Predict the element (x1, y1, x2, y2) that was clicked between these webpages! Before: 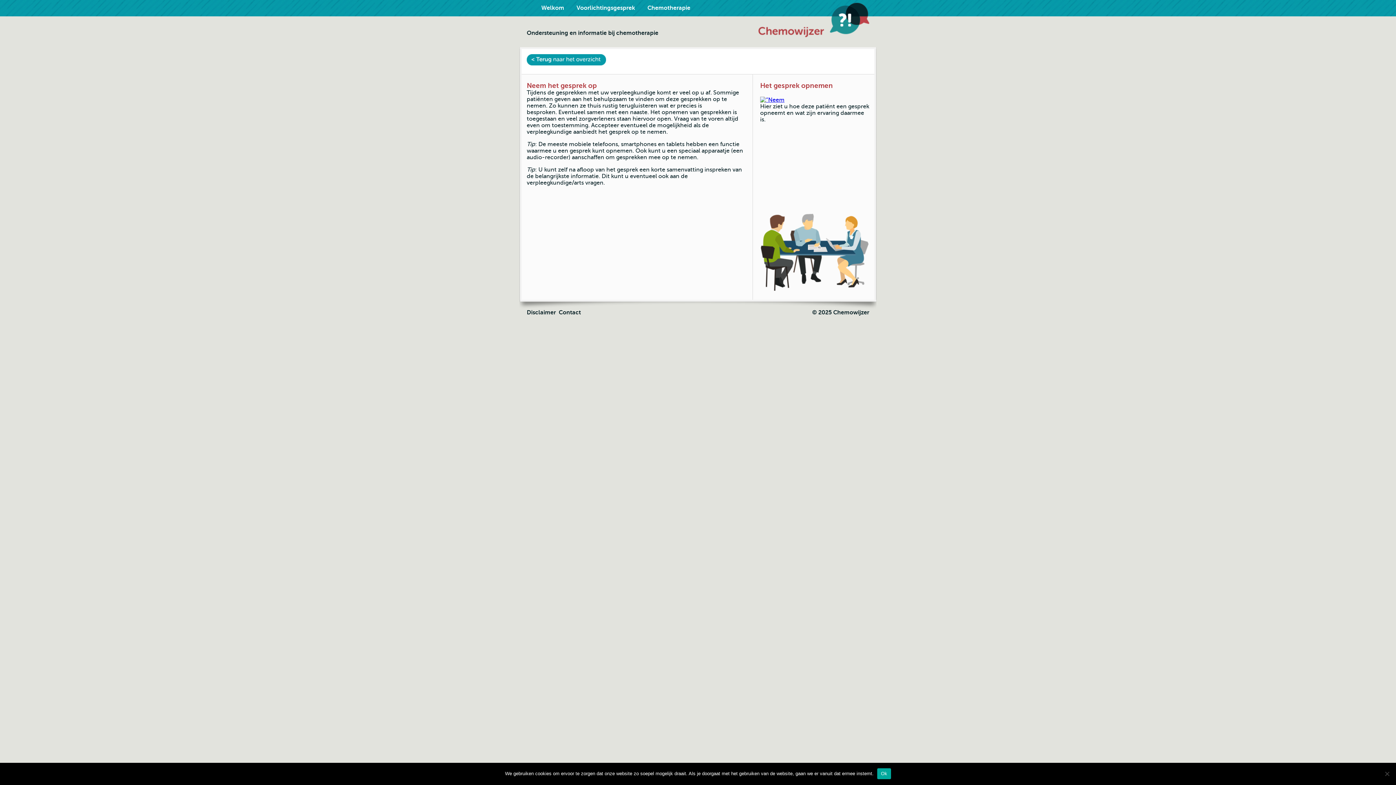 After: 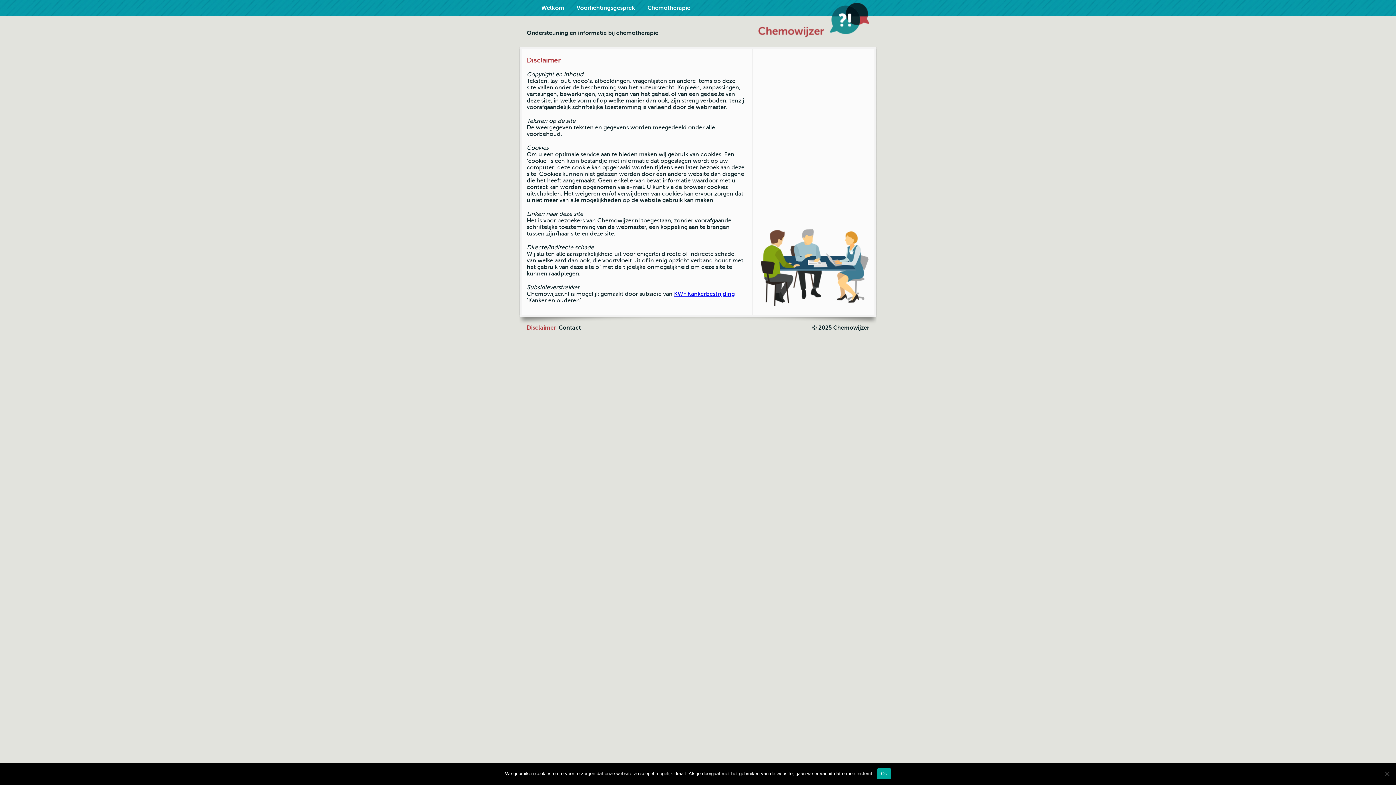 Action: label: Disclaimer bbox: (526, 309, 556, 316)